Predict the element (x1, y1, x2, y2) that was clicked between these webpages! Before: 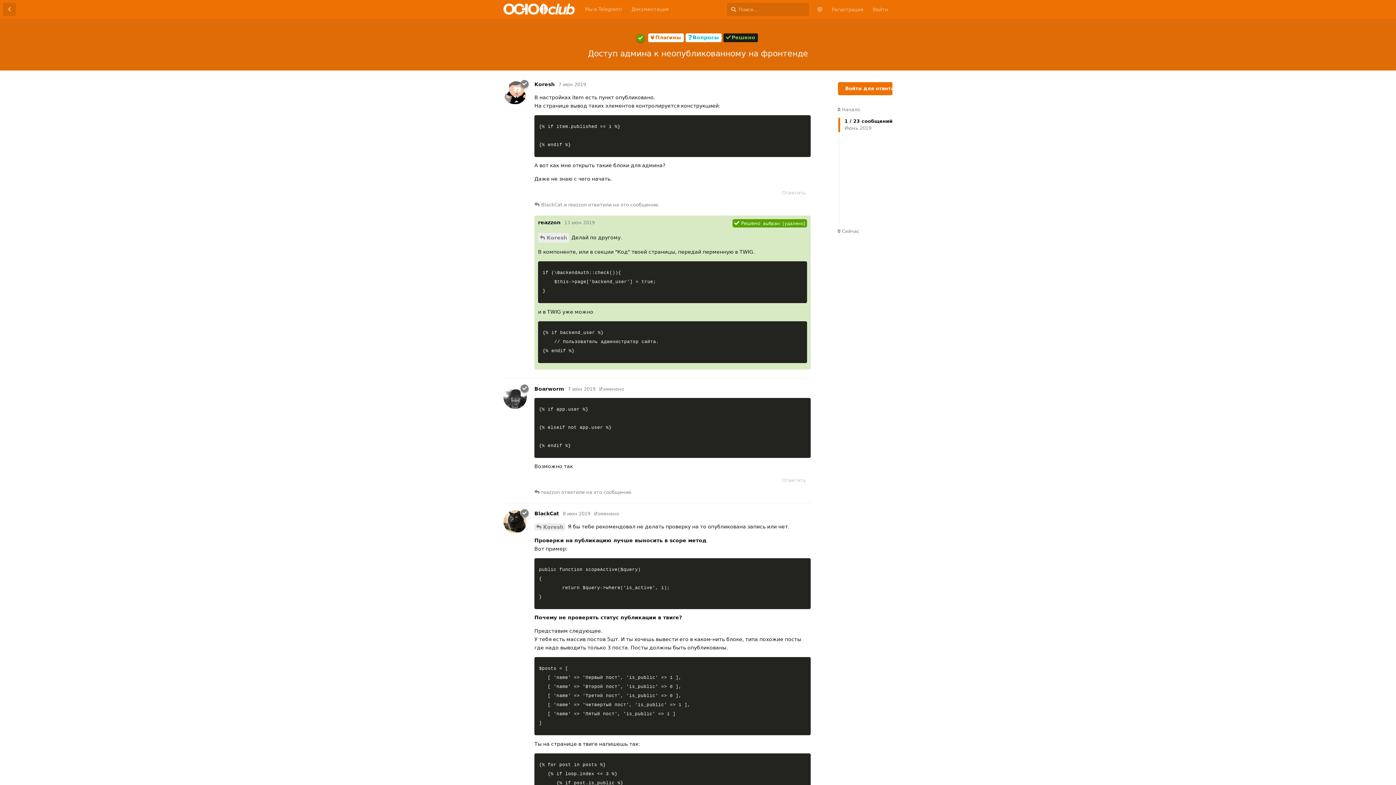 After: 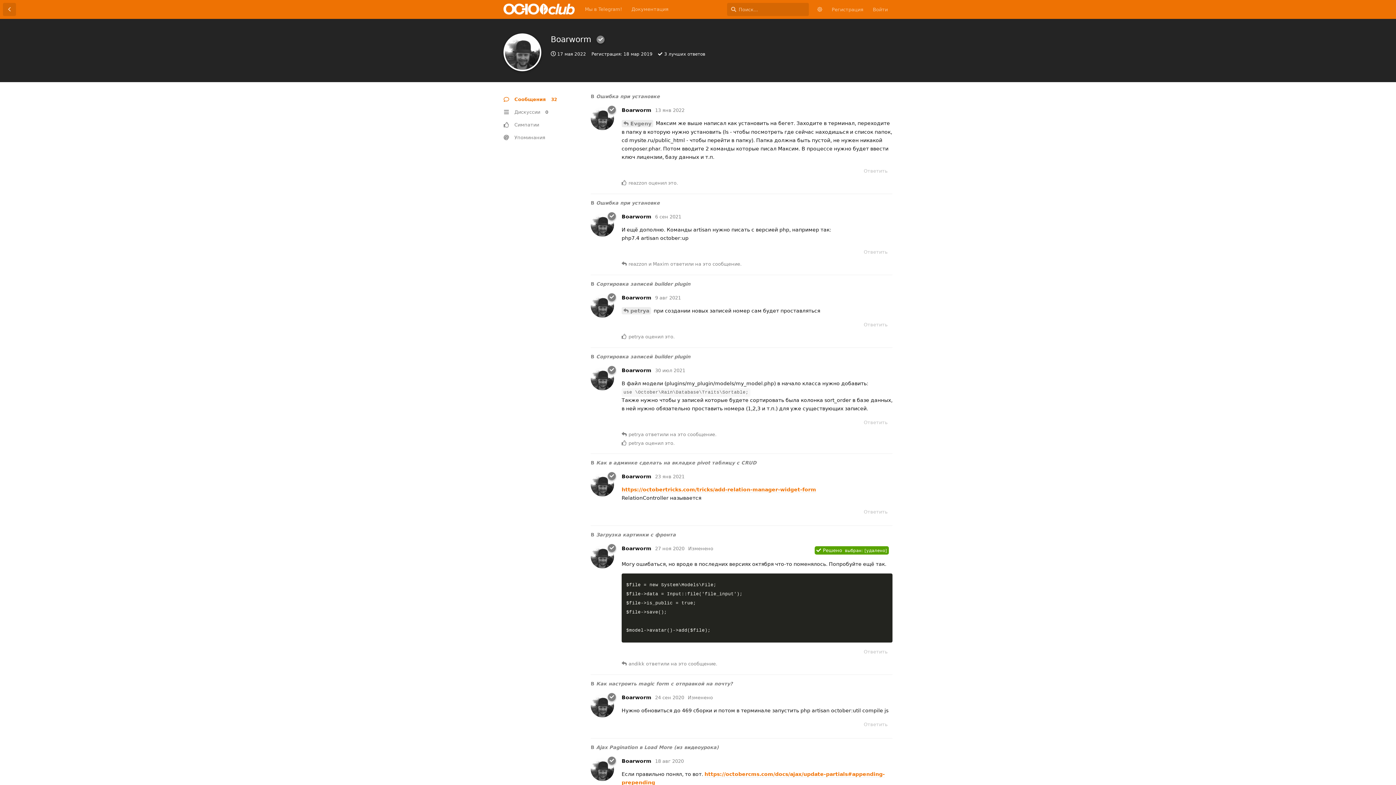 Action: label: Boarworm bbox: (534, 386, 564, 391)